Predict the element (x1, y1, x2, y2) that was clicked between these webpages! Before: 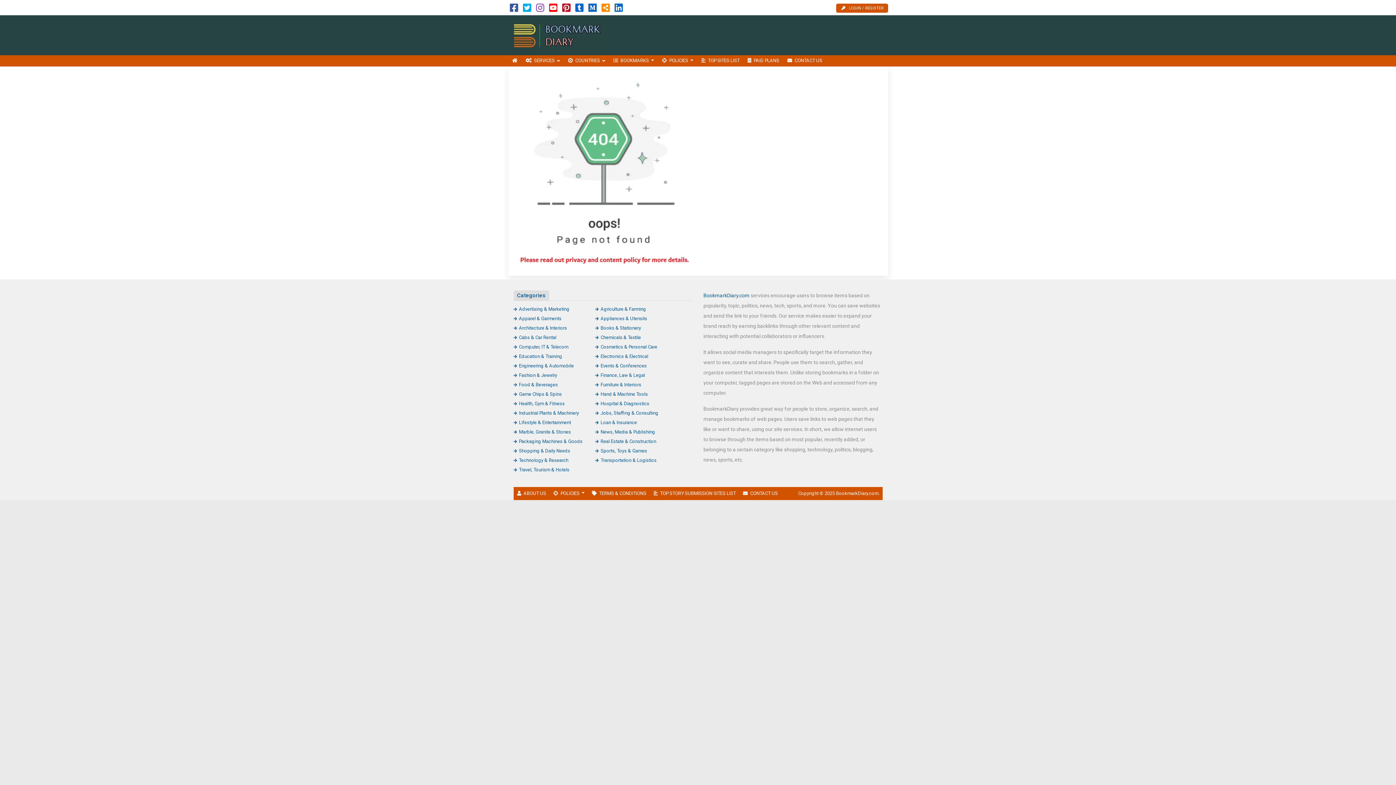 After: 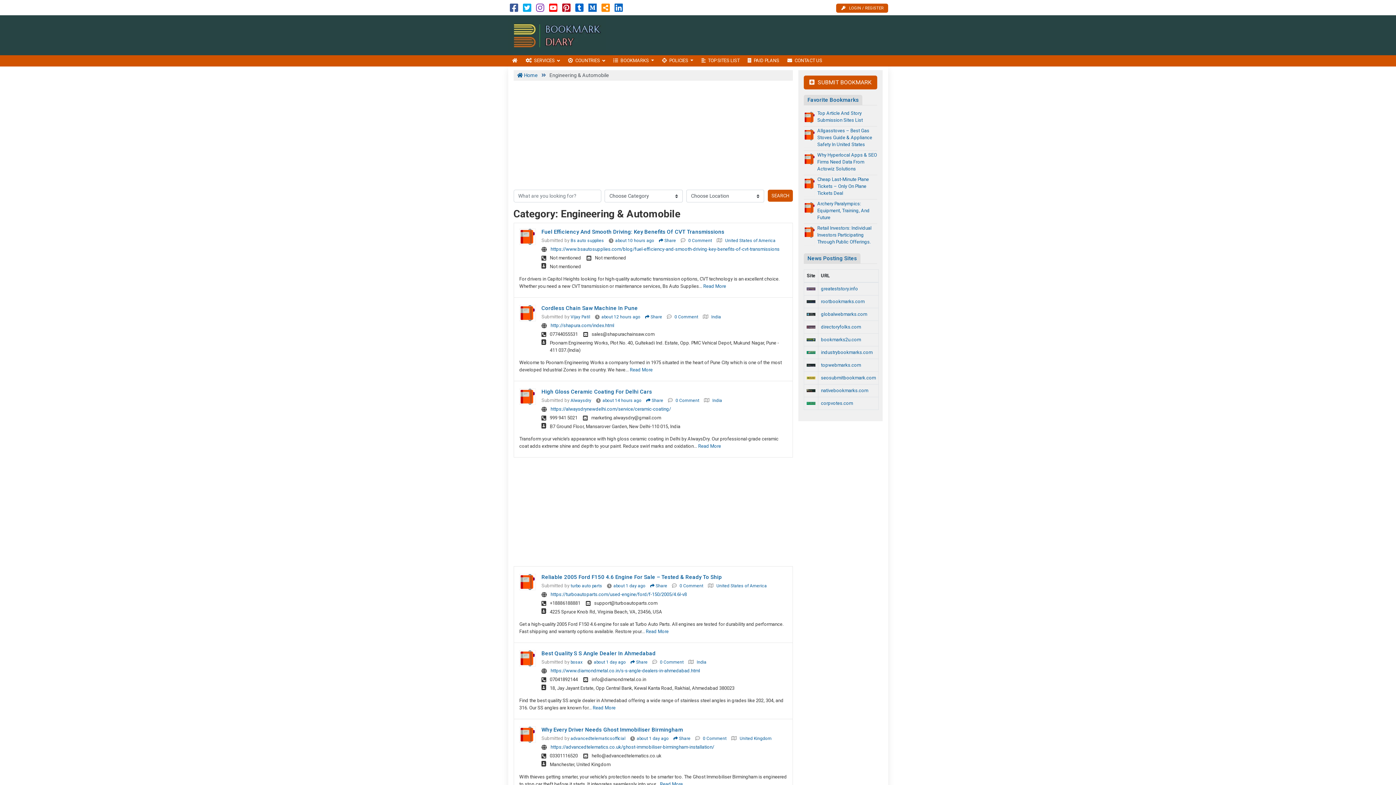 Action: bbox: (513, 363, 574, 368) label: Engineering & Automobile